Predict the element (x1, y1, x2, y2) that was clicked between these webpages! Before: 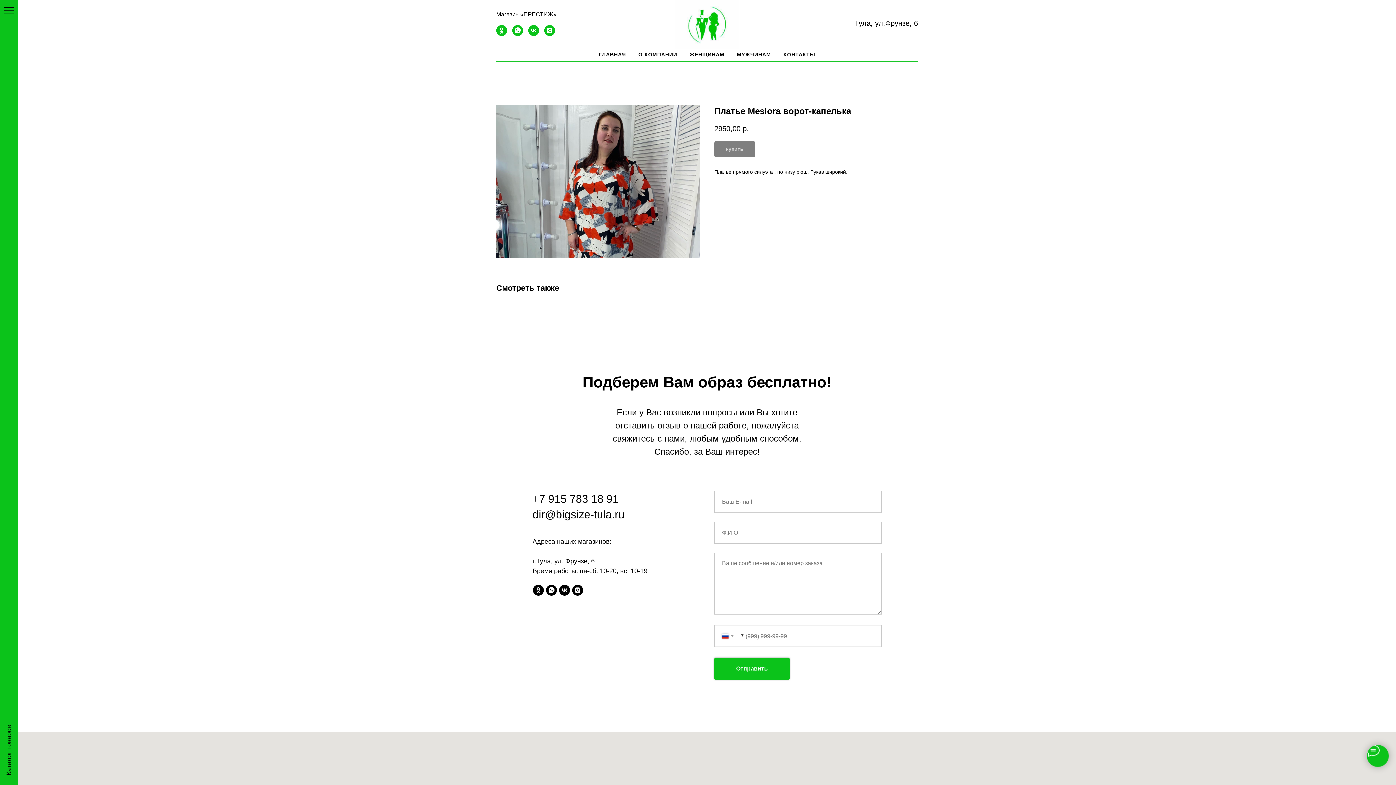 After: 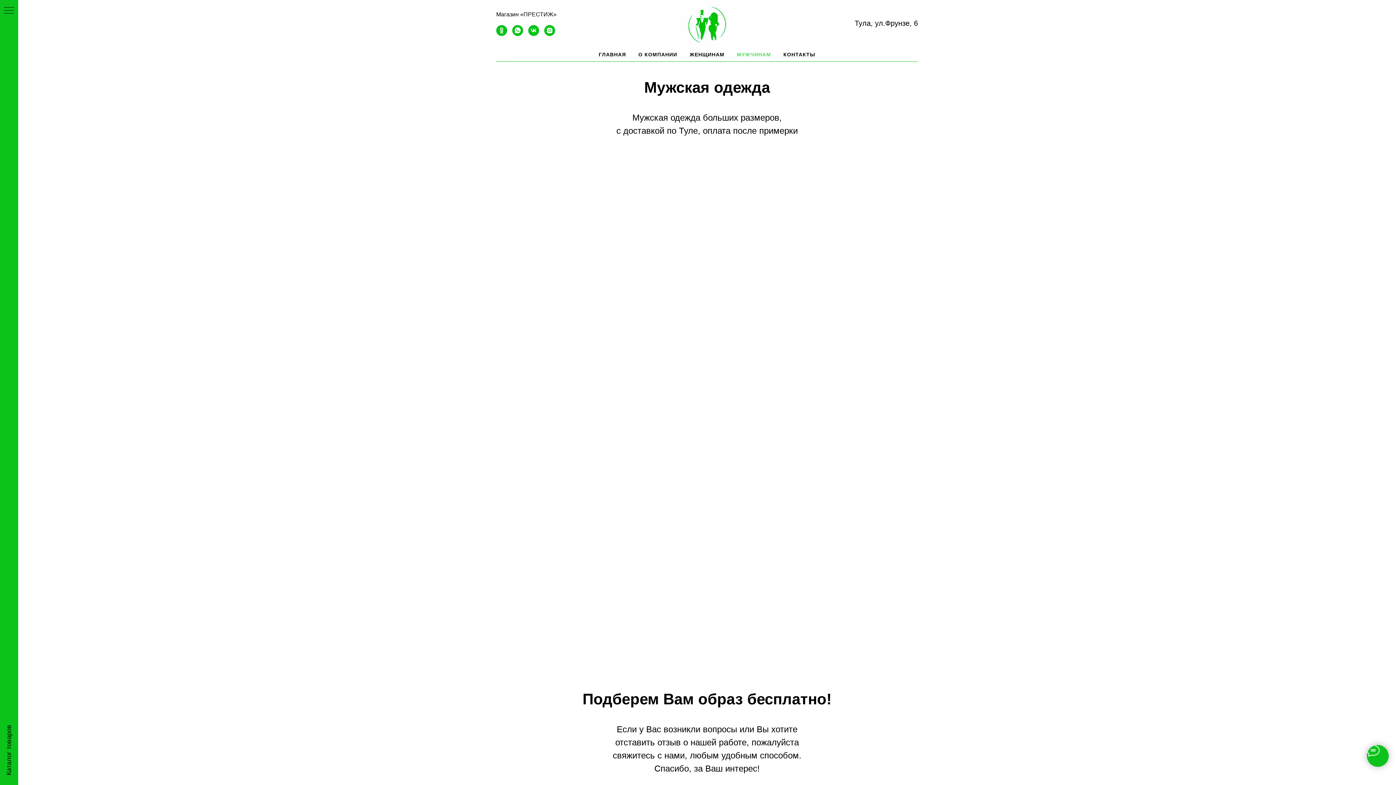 Action: bbox: (737, 51, 771, 57) label: МУЖЧИНАМ